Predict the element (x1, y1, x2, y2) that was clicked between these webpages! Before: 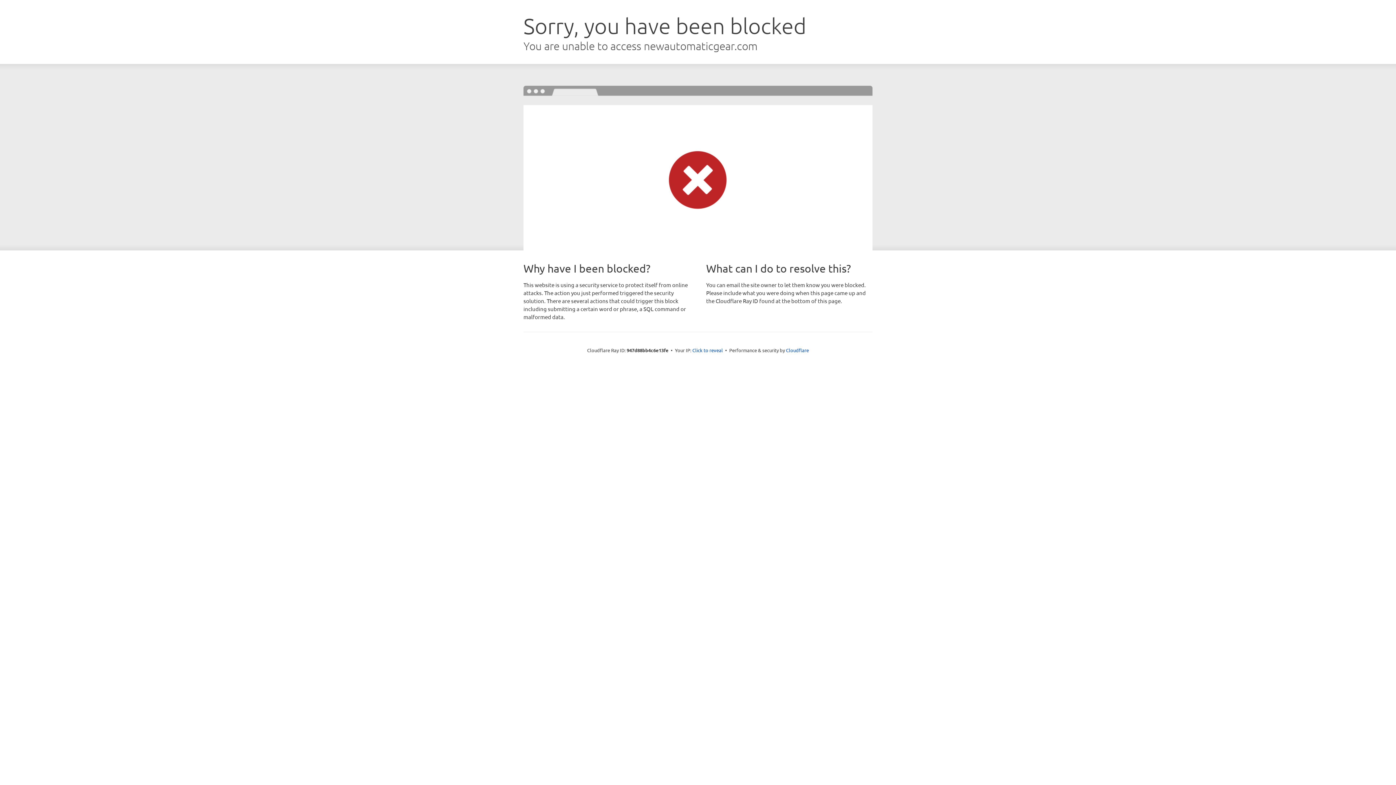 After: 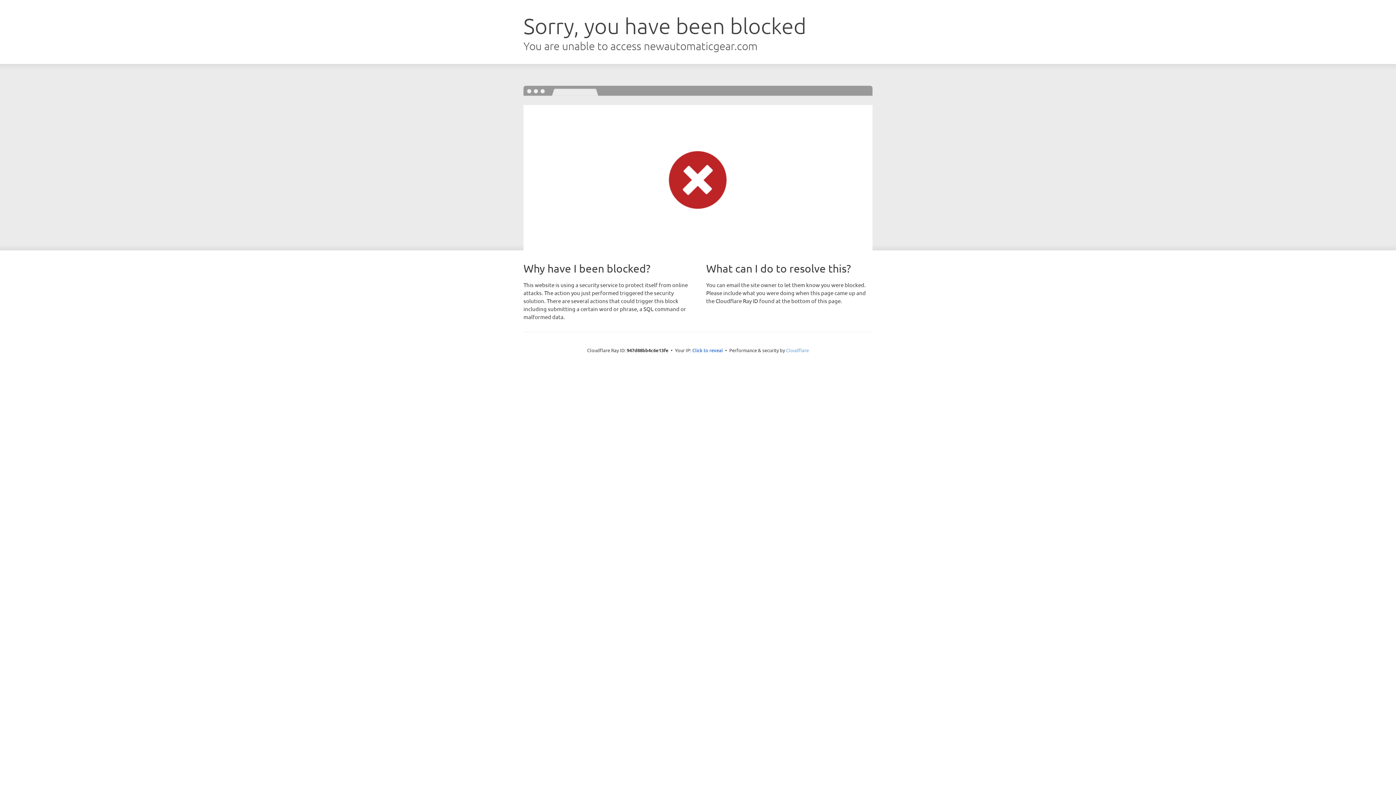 Action: bbox: (786, 347, 809, 353) label: Cloudflare